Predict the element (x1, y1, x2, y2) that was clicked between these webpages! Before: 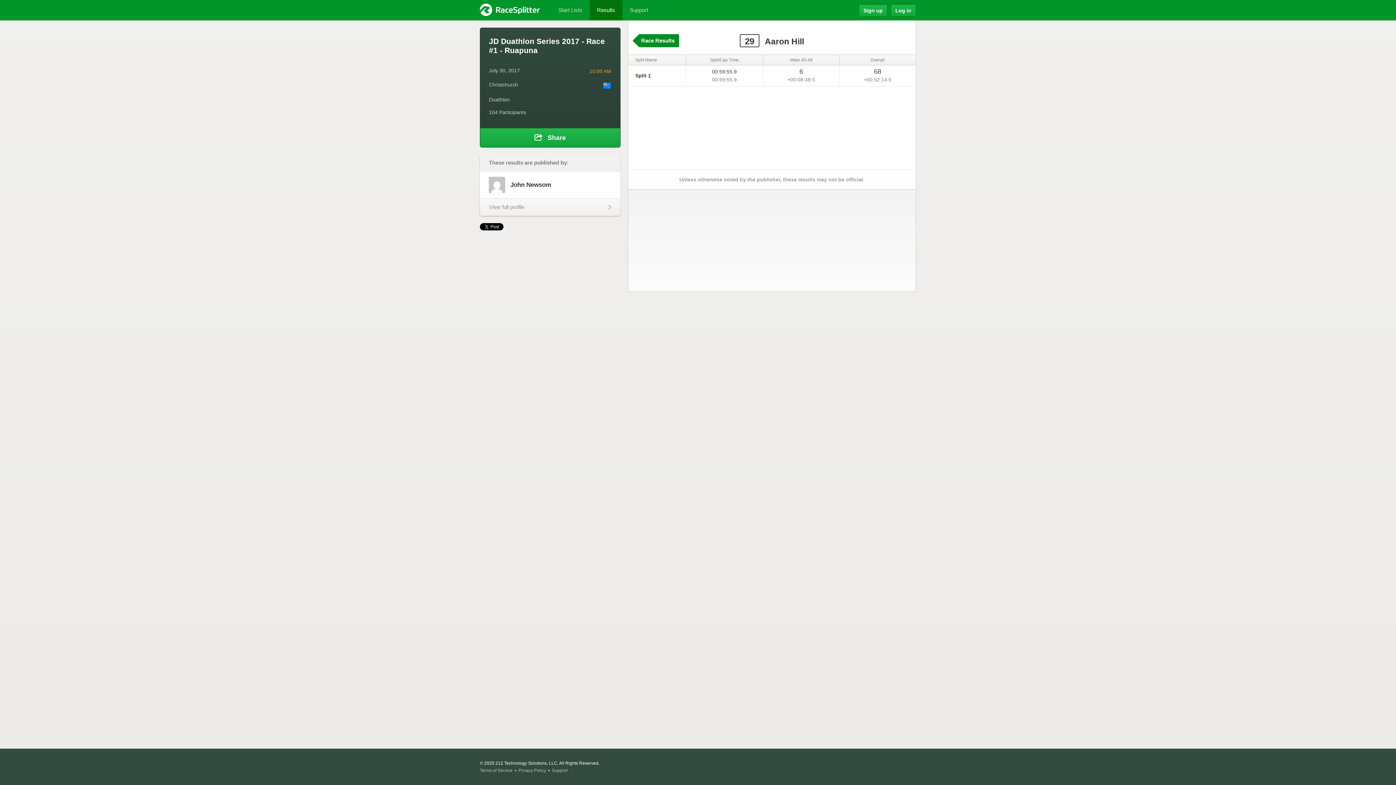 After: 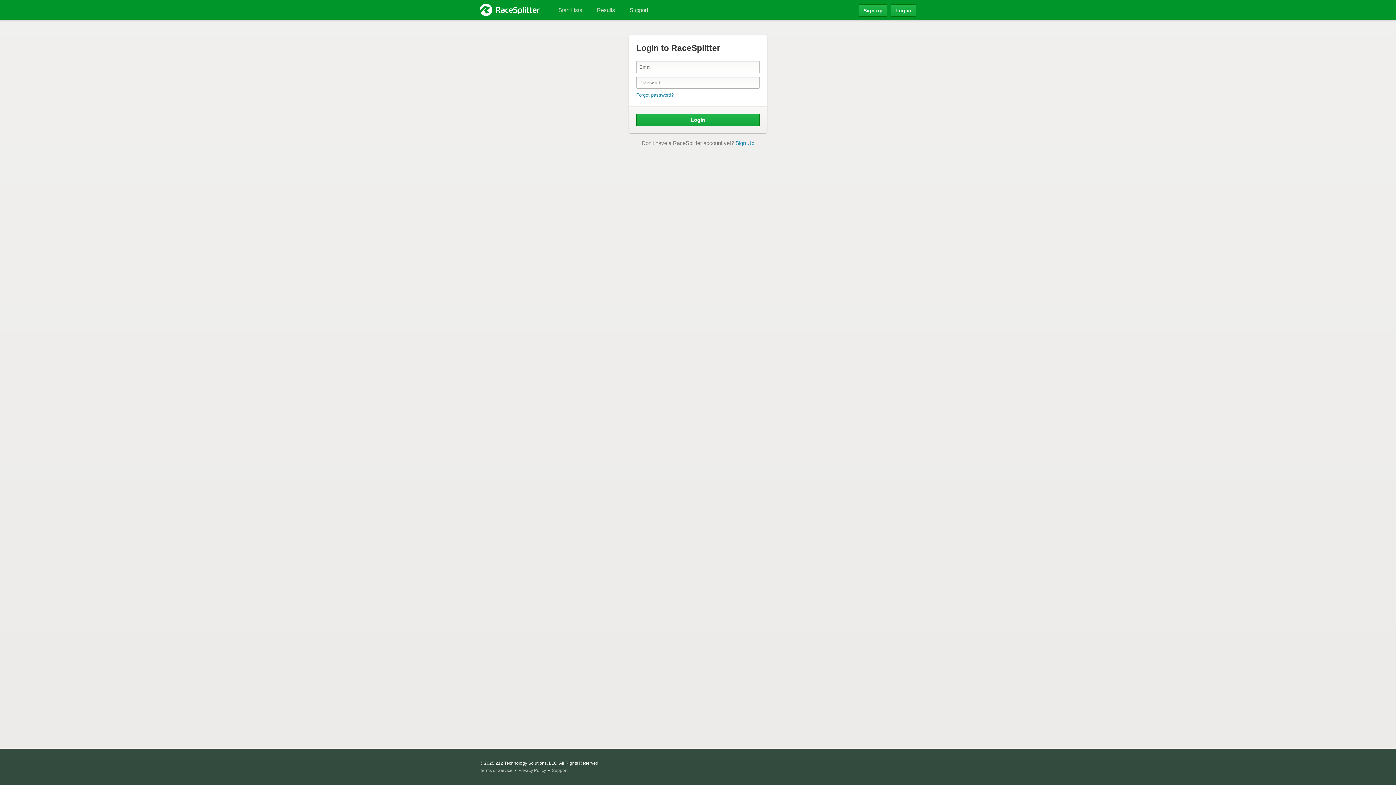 Action: label: Log in bbox: (890, 4, 916, 16)